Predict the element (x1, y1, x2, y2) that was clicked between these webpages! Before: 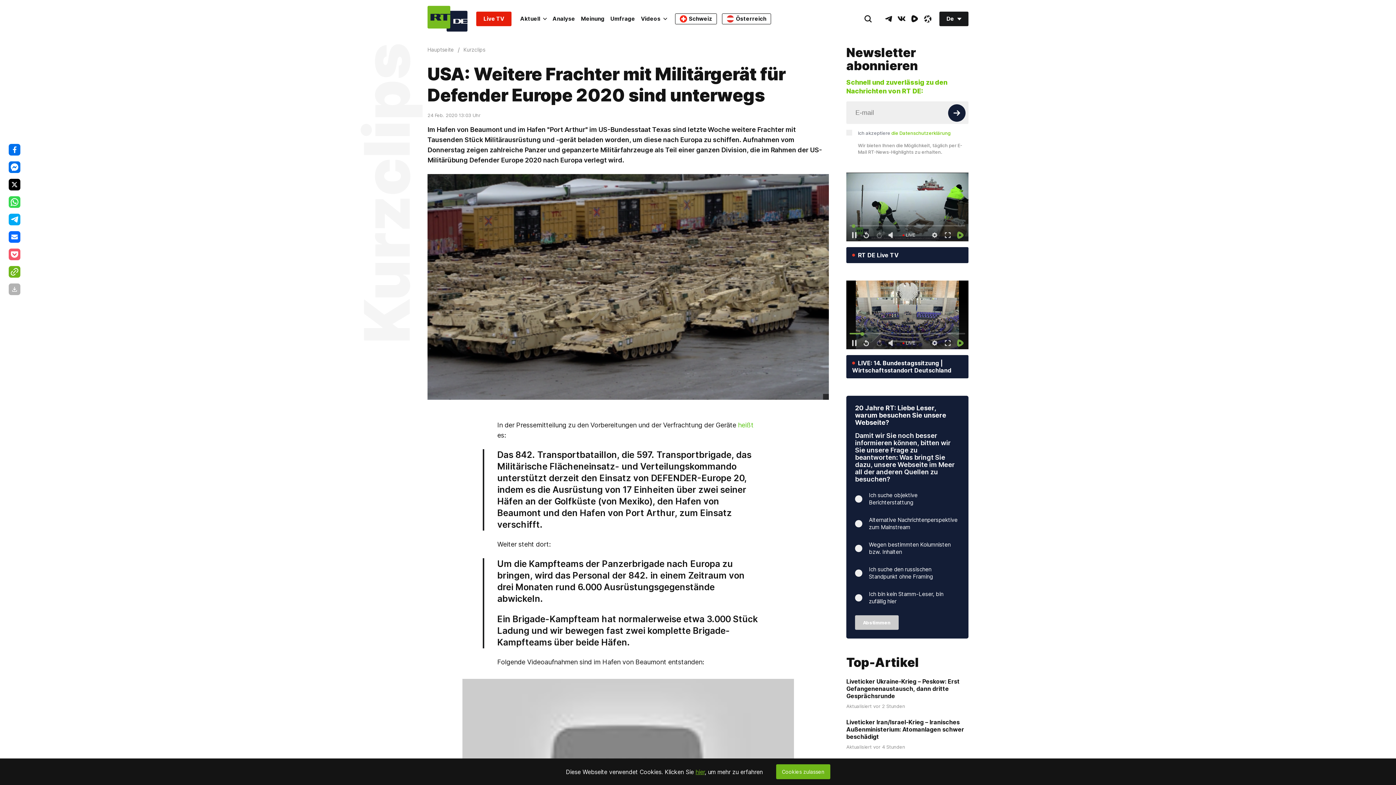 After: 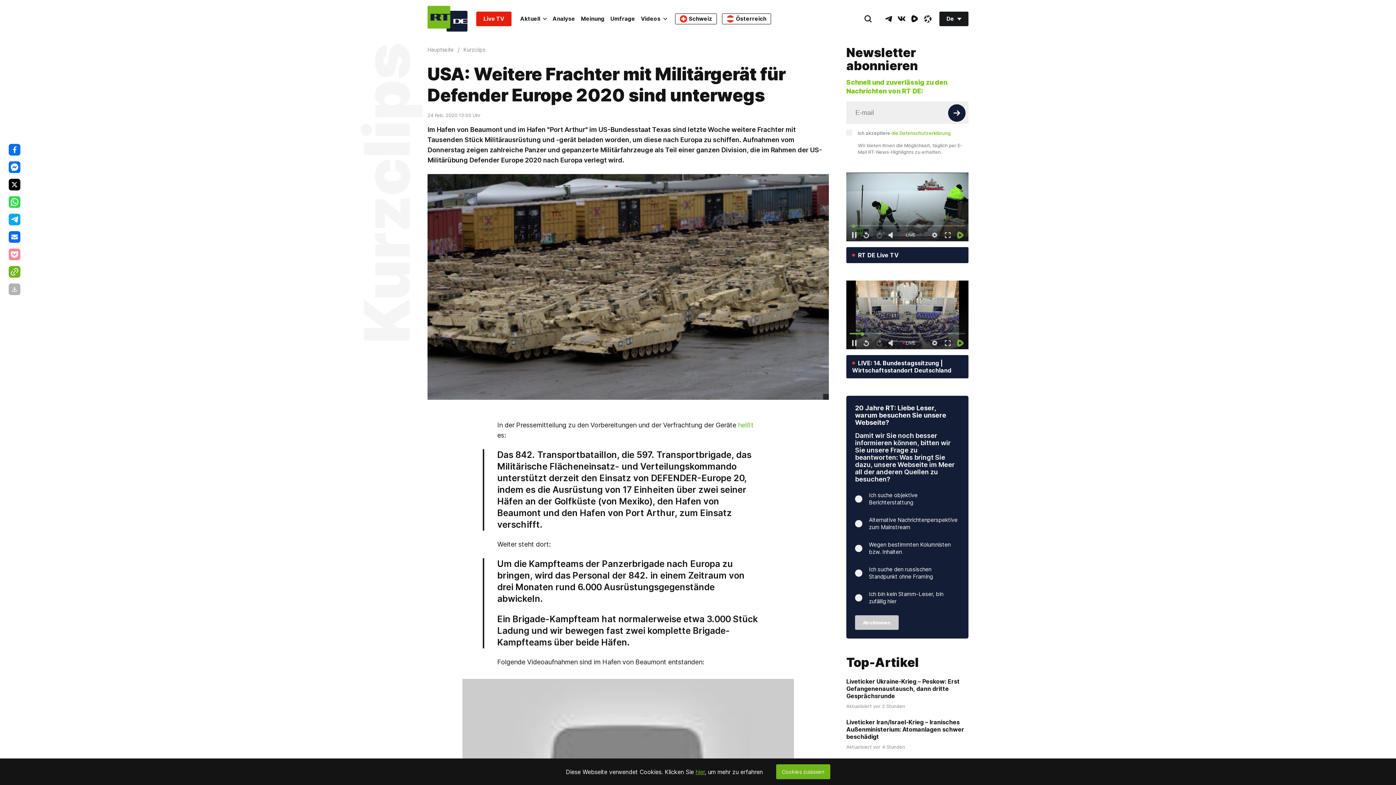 Action: bbox: (8, 248, 20, 260)